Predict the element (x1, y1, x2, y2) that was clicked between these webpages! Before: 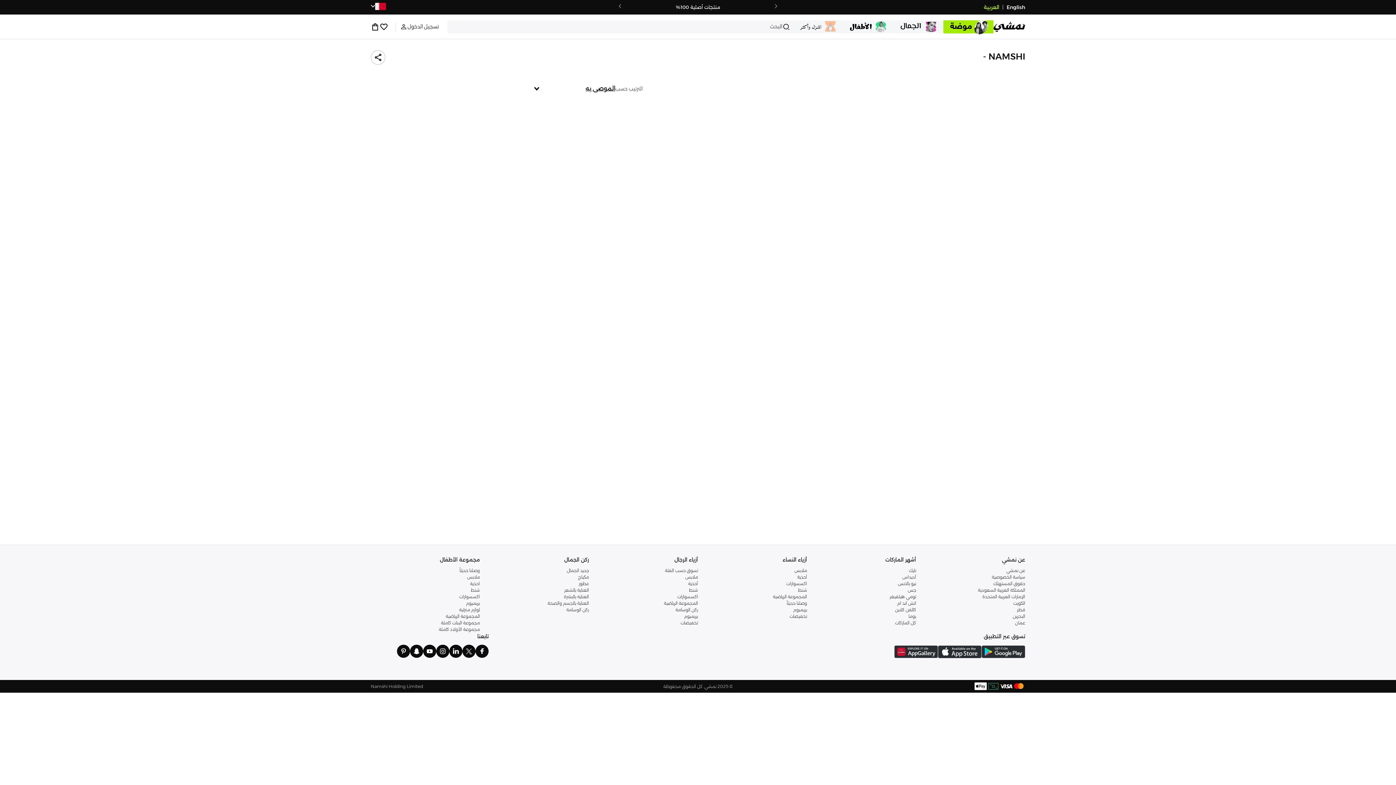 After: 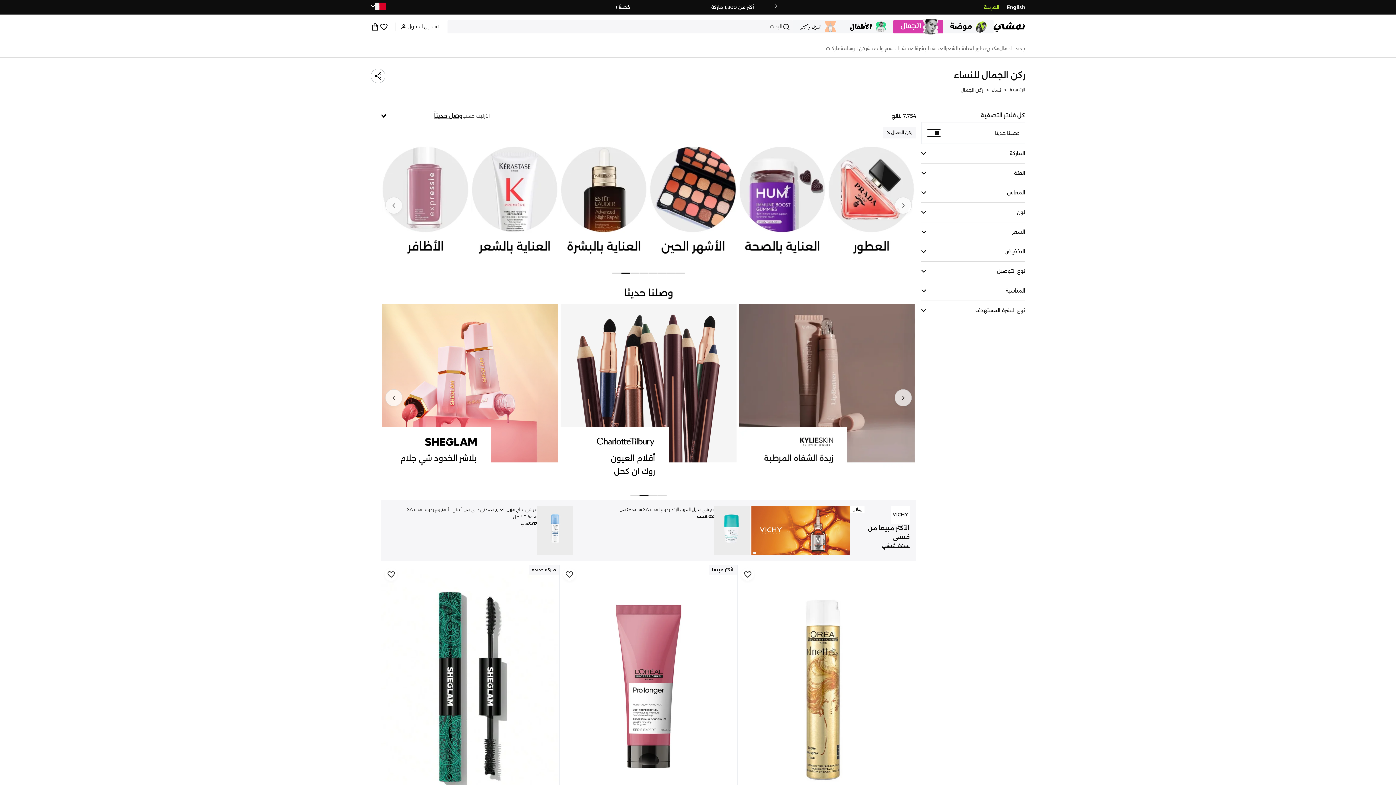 Action: label: جديد الجمال bbox: (480, 567, 589, 574)